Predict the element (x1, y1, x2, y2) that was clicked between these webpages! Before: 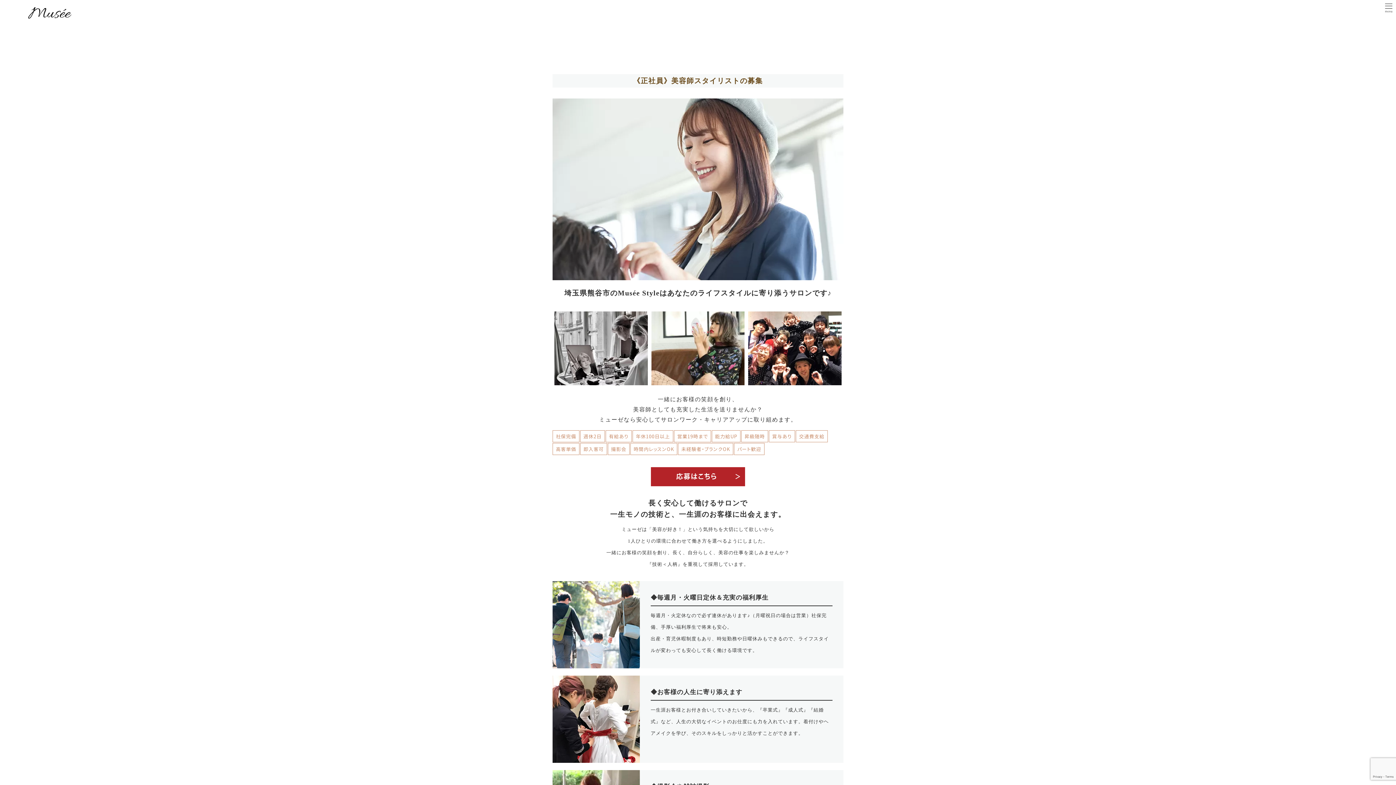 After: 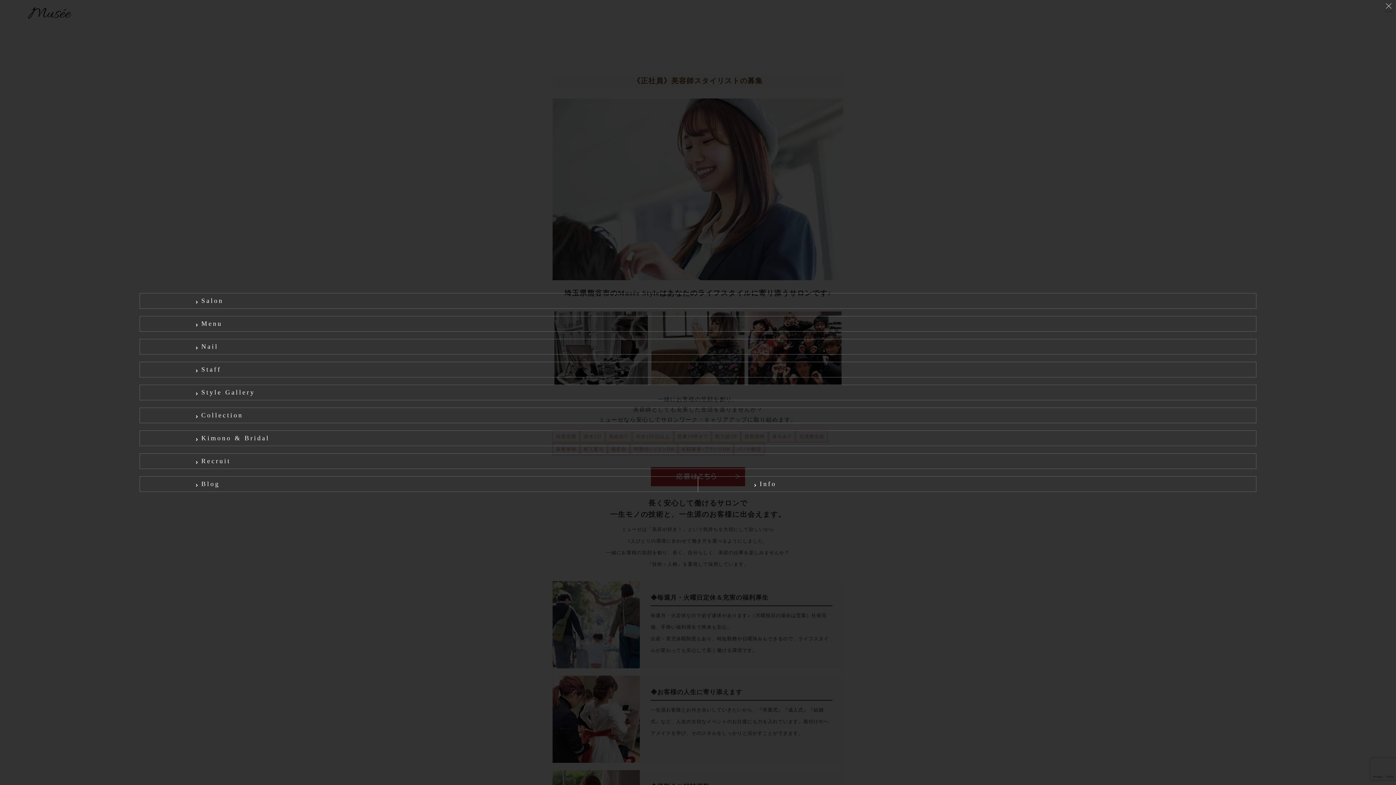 Action: bbox: (1385, 3, 1392, 10)